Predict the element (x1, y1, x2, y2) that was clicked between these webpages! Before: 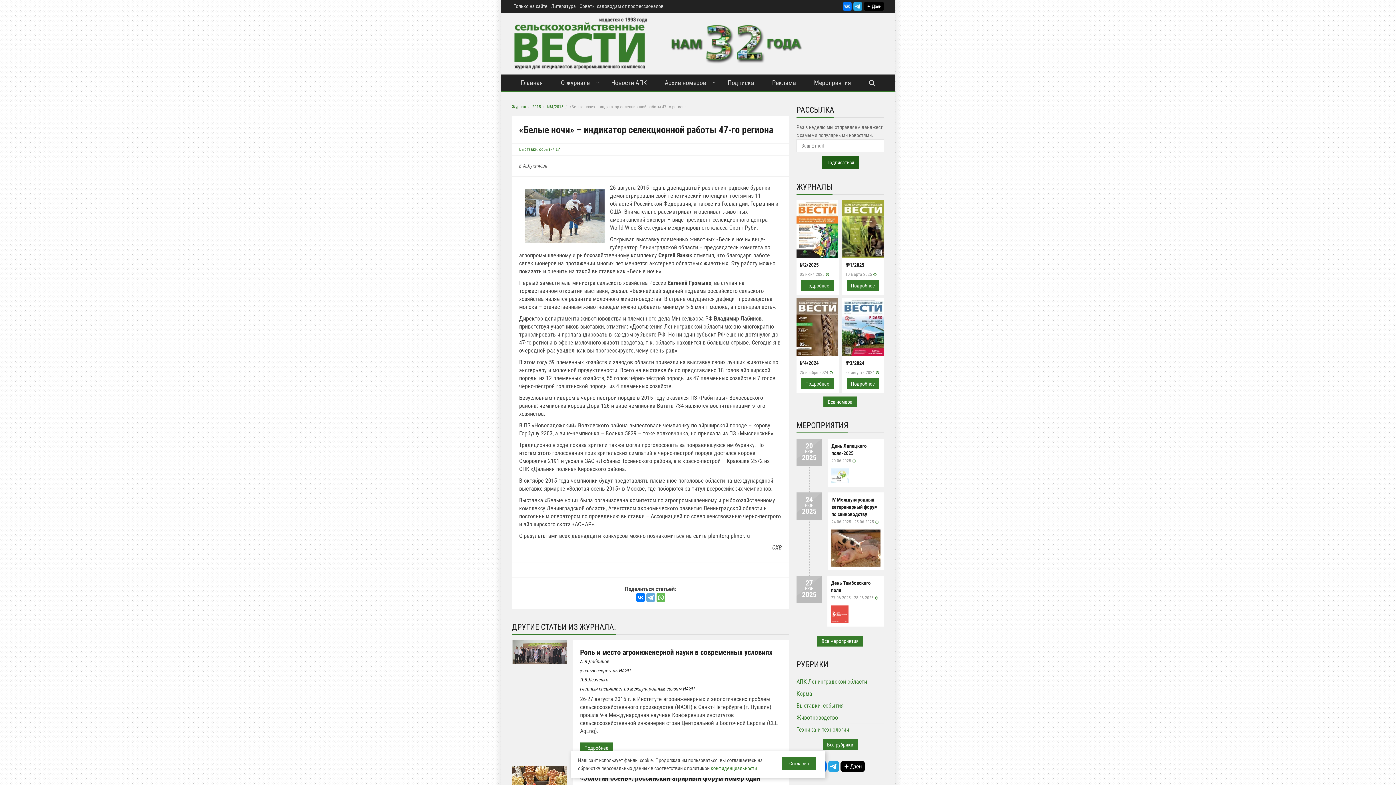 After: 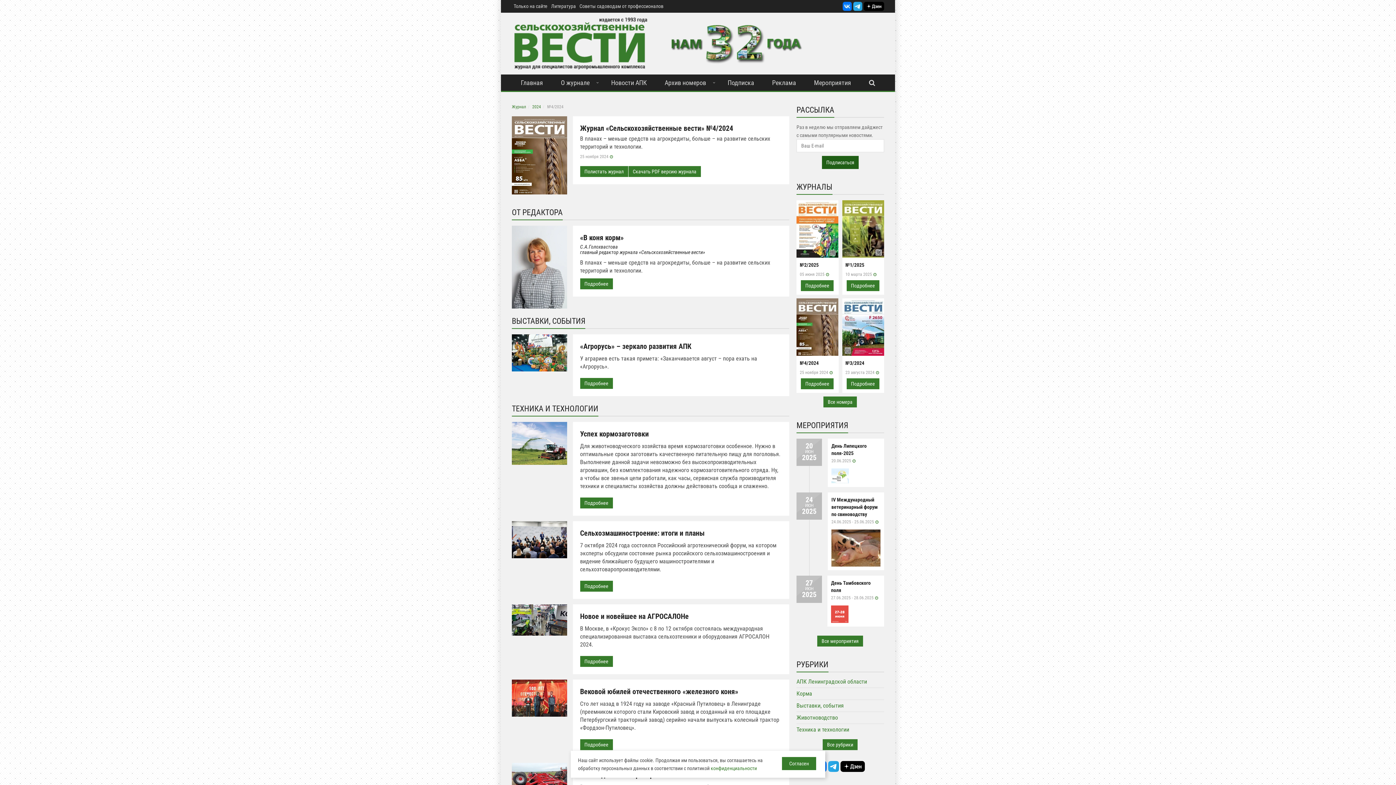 Action: label: №4/2024 bbox: (800, 359, 835, 366)